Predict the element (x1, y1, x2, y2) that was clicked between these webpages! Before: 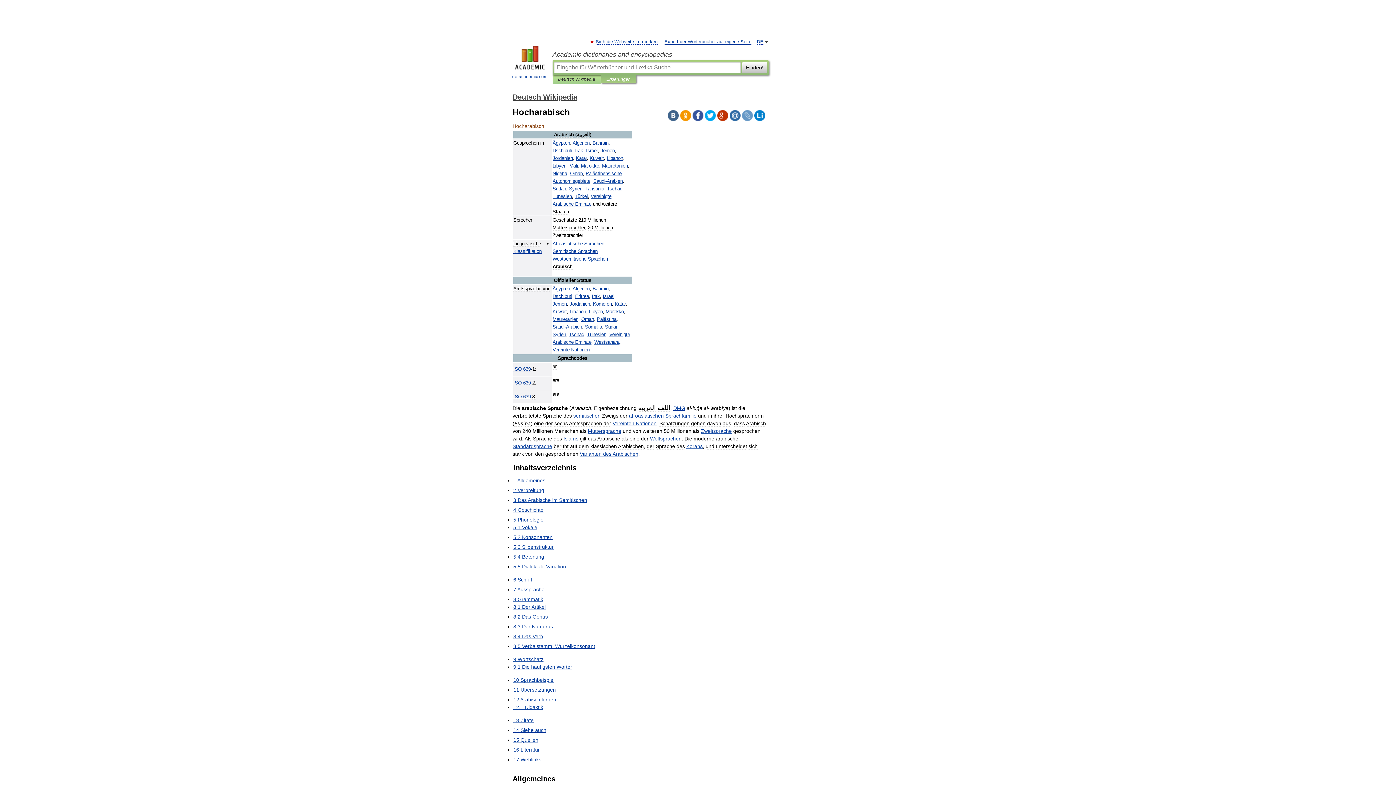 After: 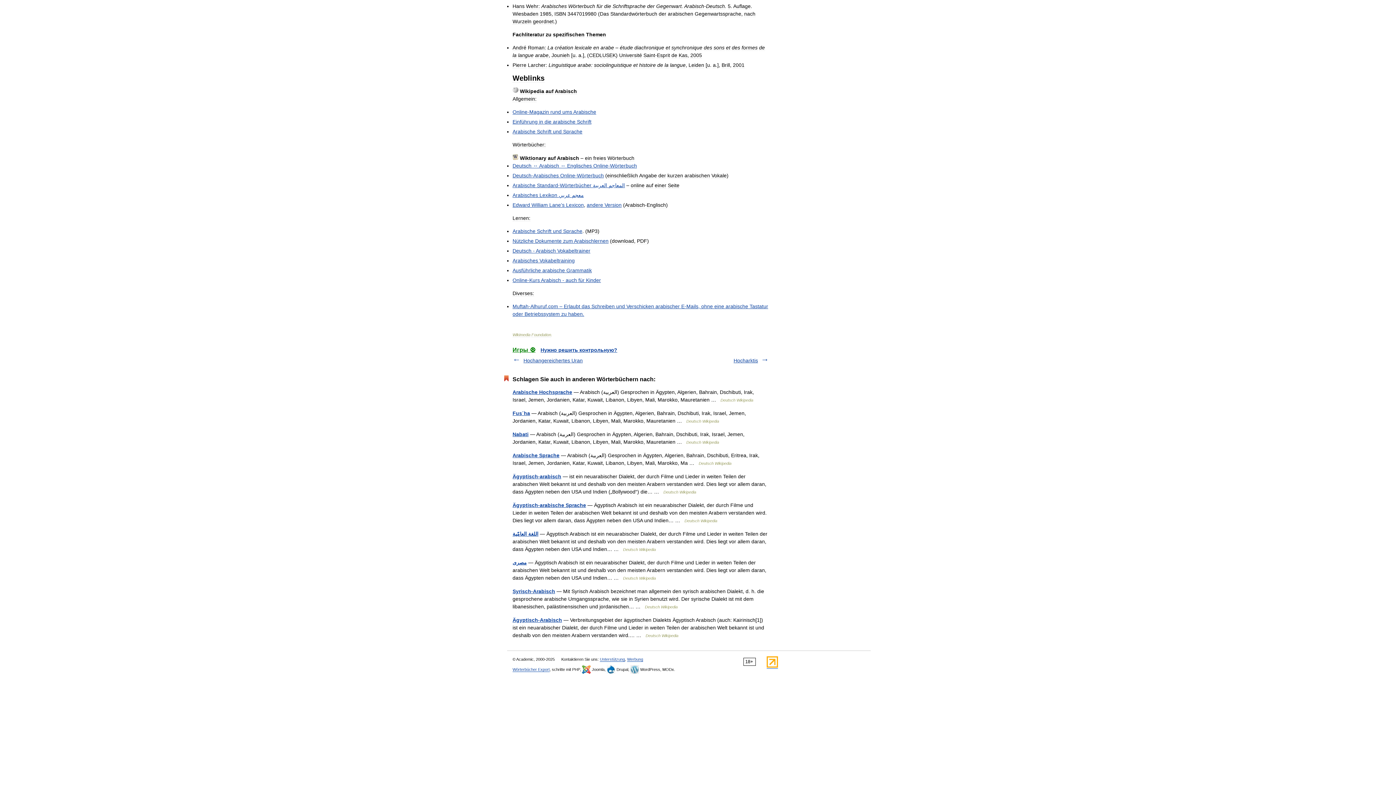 Action: bbox: (513, 757, 541, 762) label: 17 Weblinks